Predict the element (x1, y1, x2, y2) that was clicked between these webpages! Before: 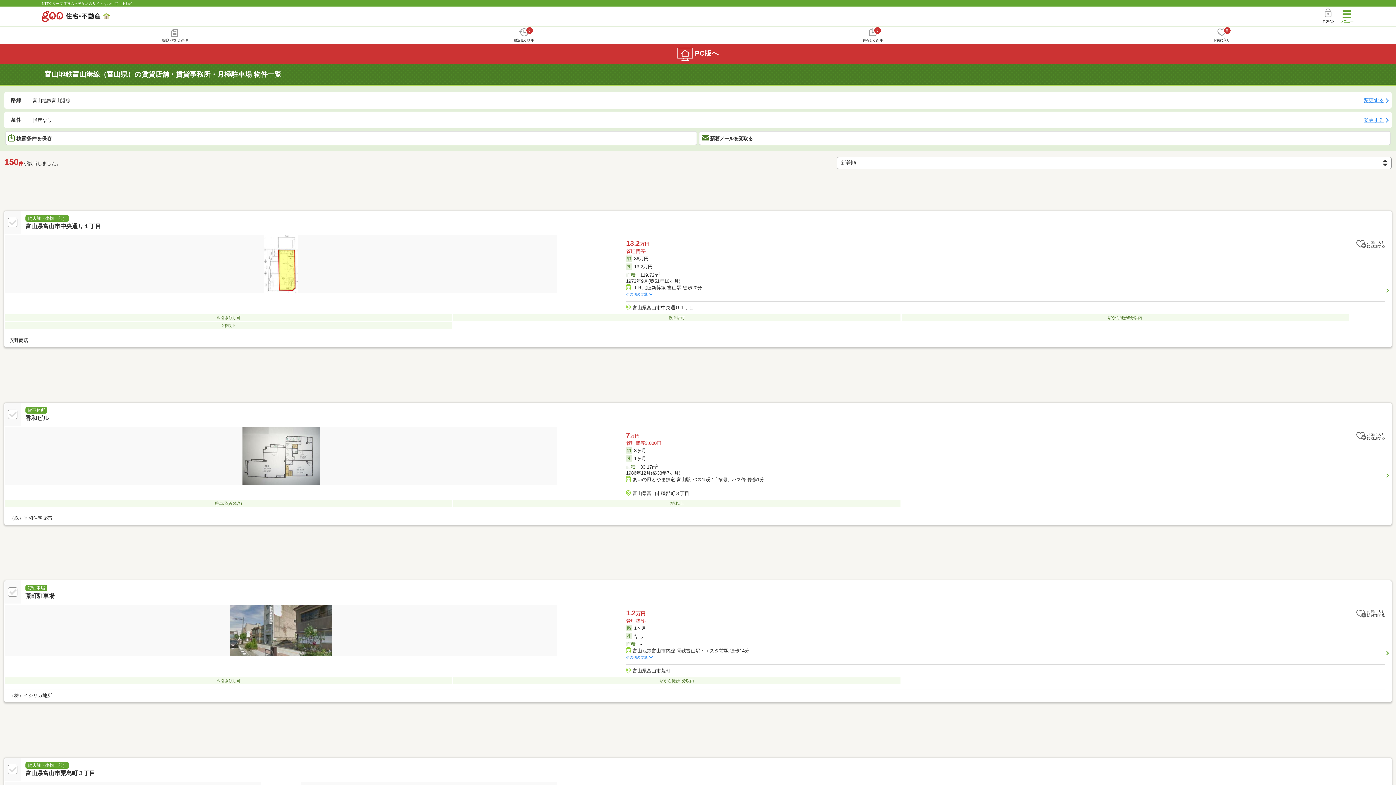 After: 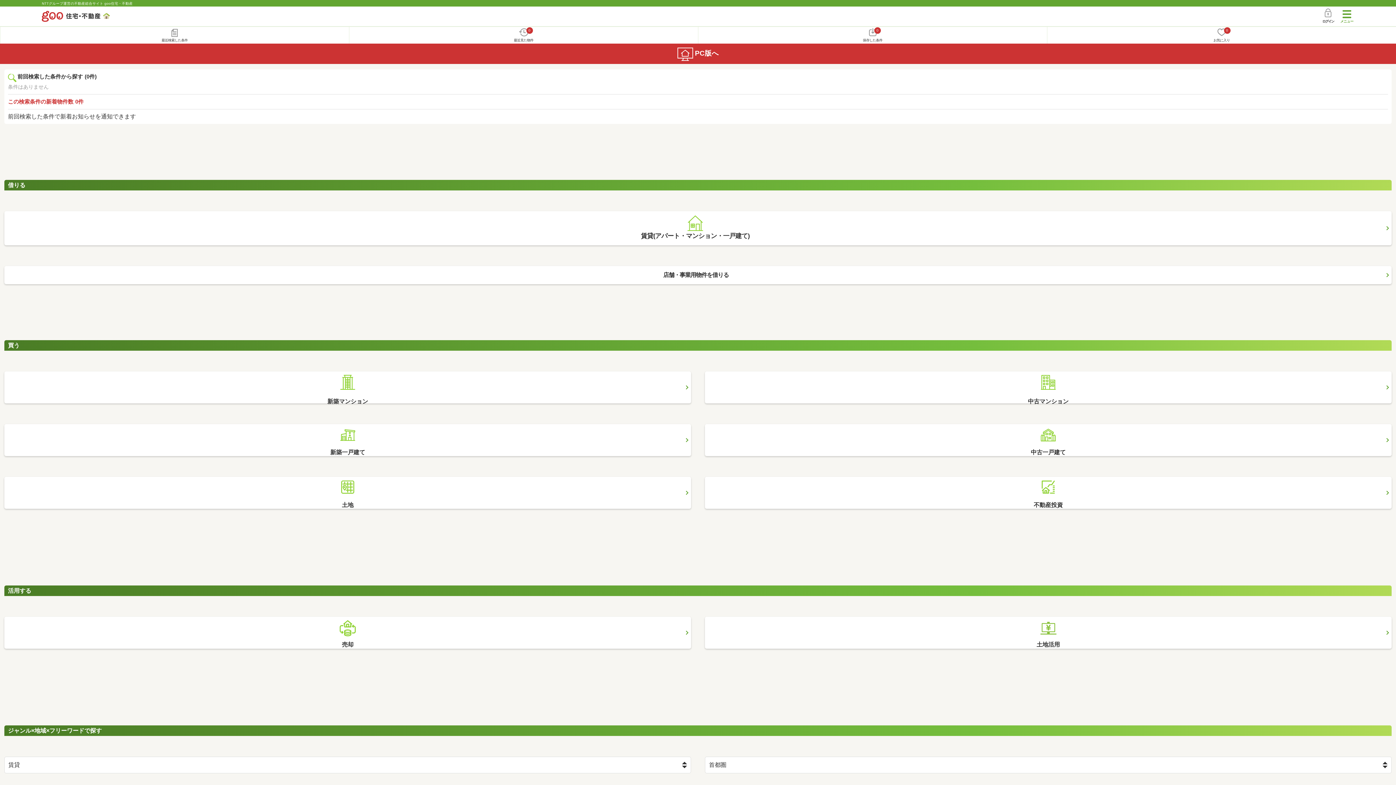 Action: bbox: (41, 1, 132, 5) label: NTTグループ運営の不動産総合サイト goo住宅・不動産